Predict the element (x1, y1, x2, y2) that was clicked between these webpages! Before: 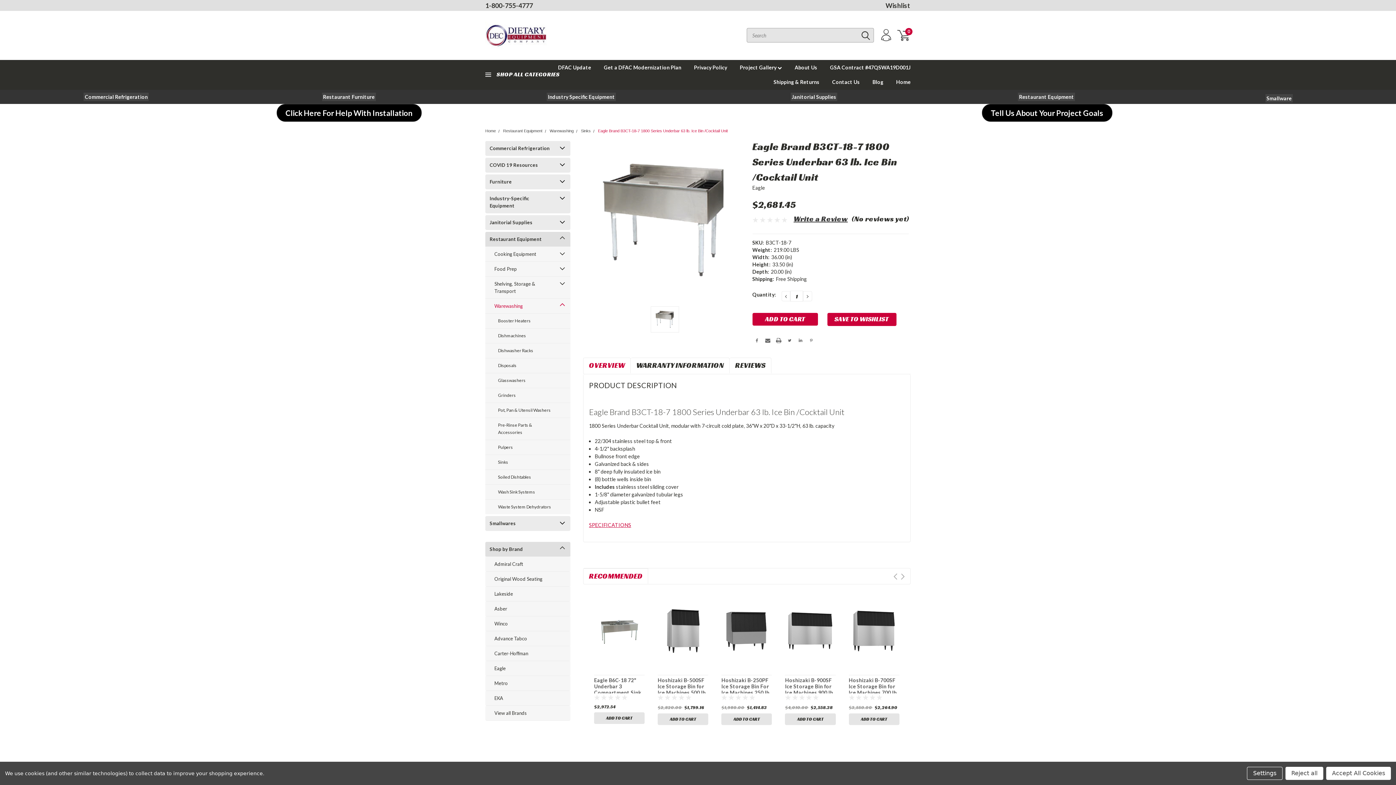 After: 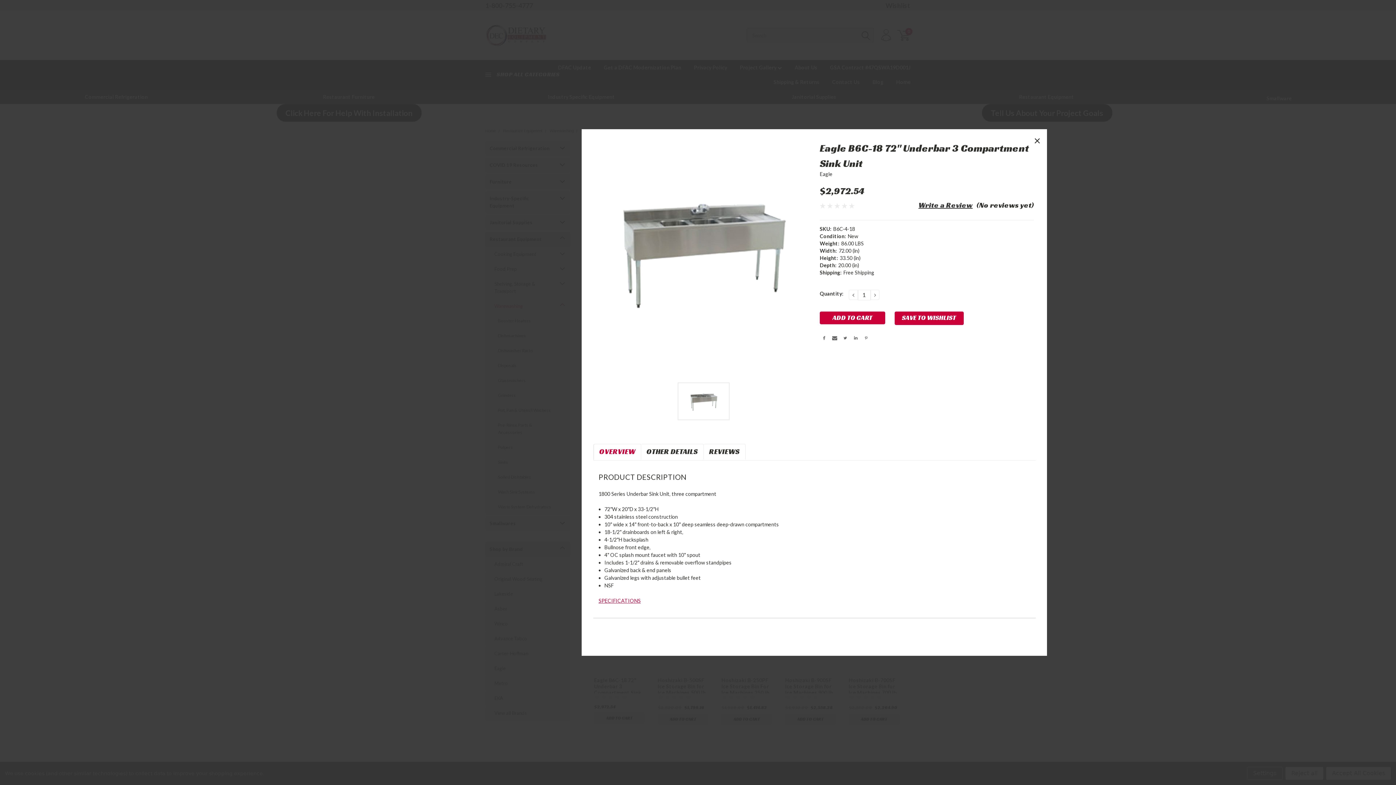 Action: label: QUICK VIEW bbox: (599, 623, 639, 634)